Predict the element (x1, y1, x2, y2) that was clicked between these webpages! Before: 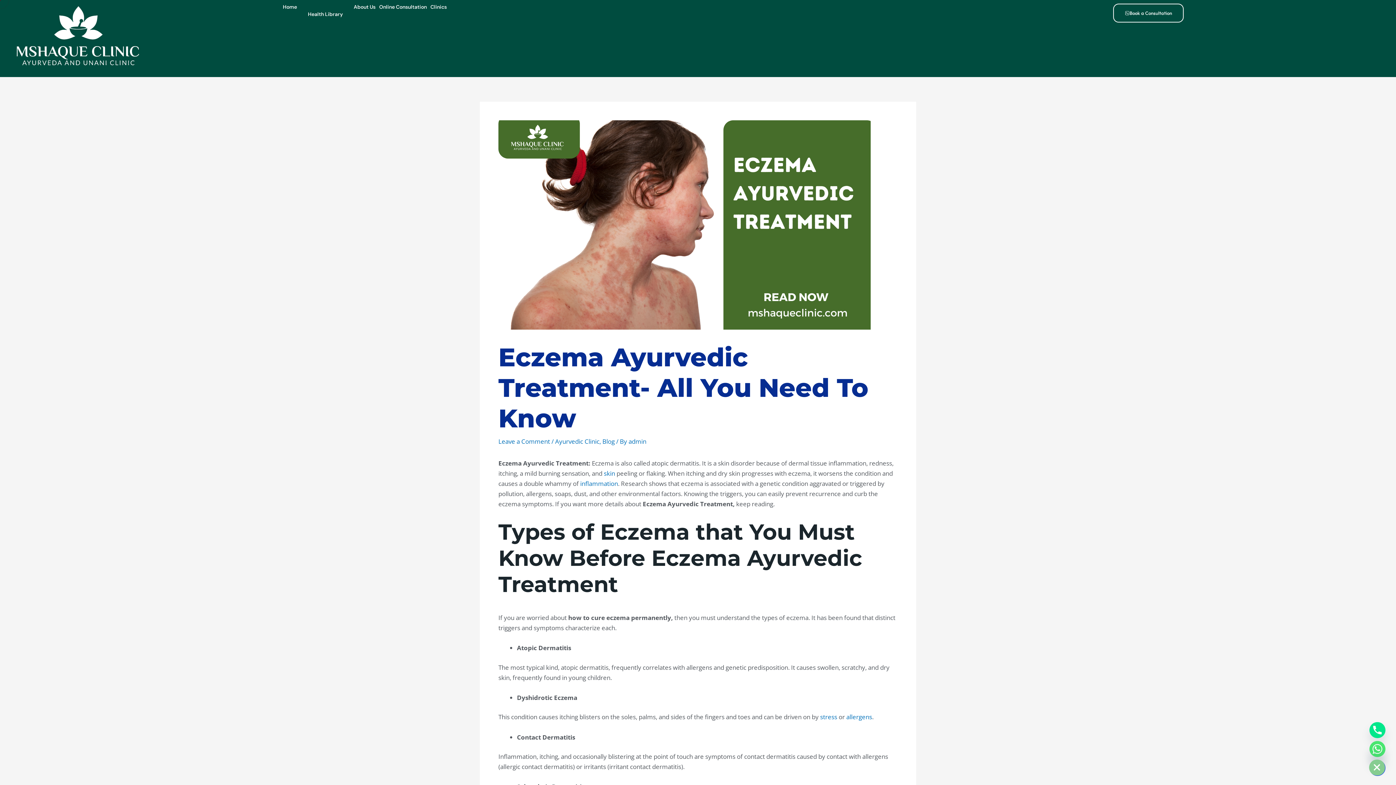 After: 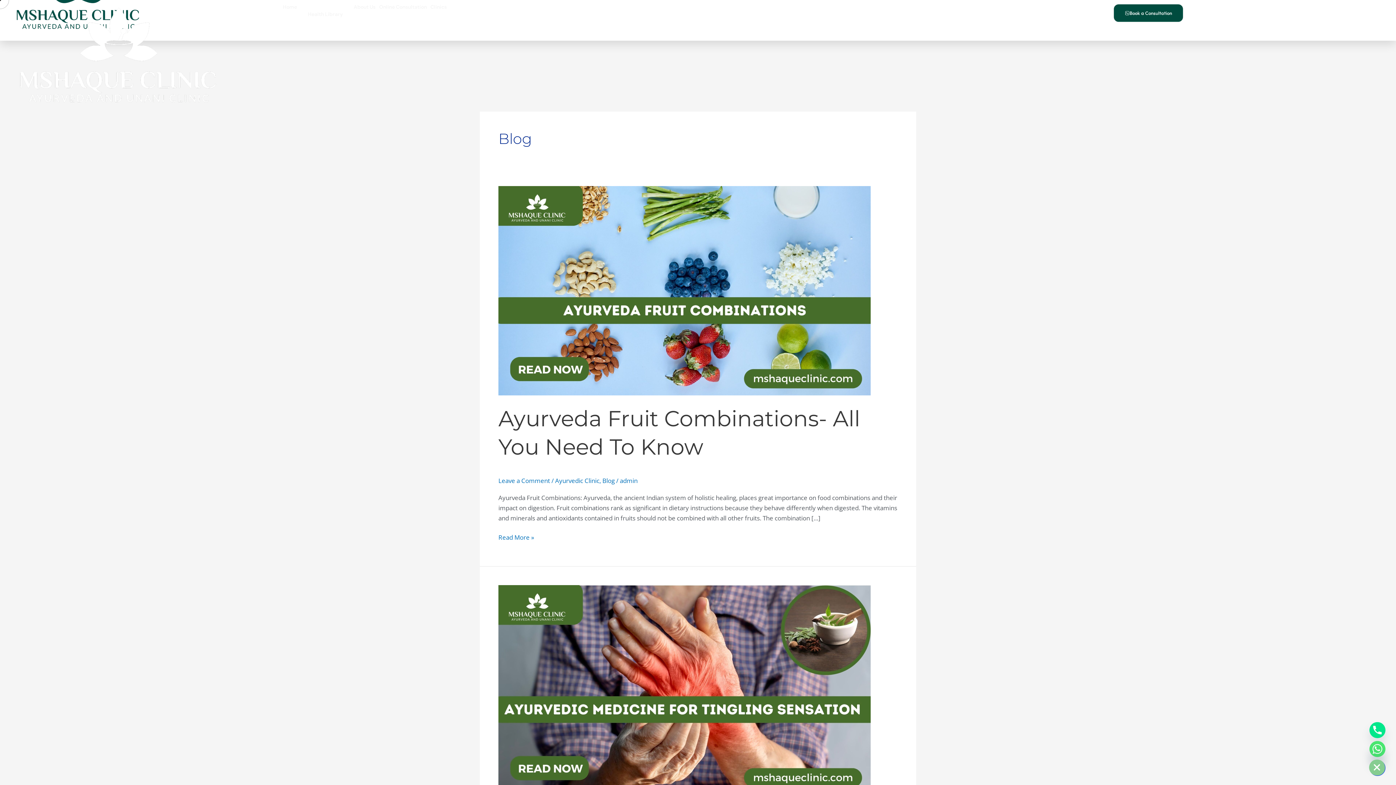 Action: bbox: (602, 437, 614, 445) label: Blog